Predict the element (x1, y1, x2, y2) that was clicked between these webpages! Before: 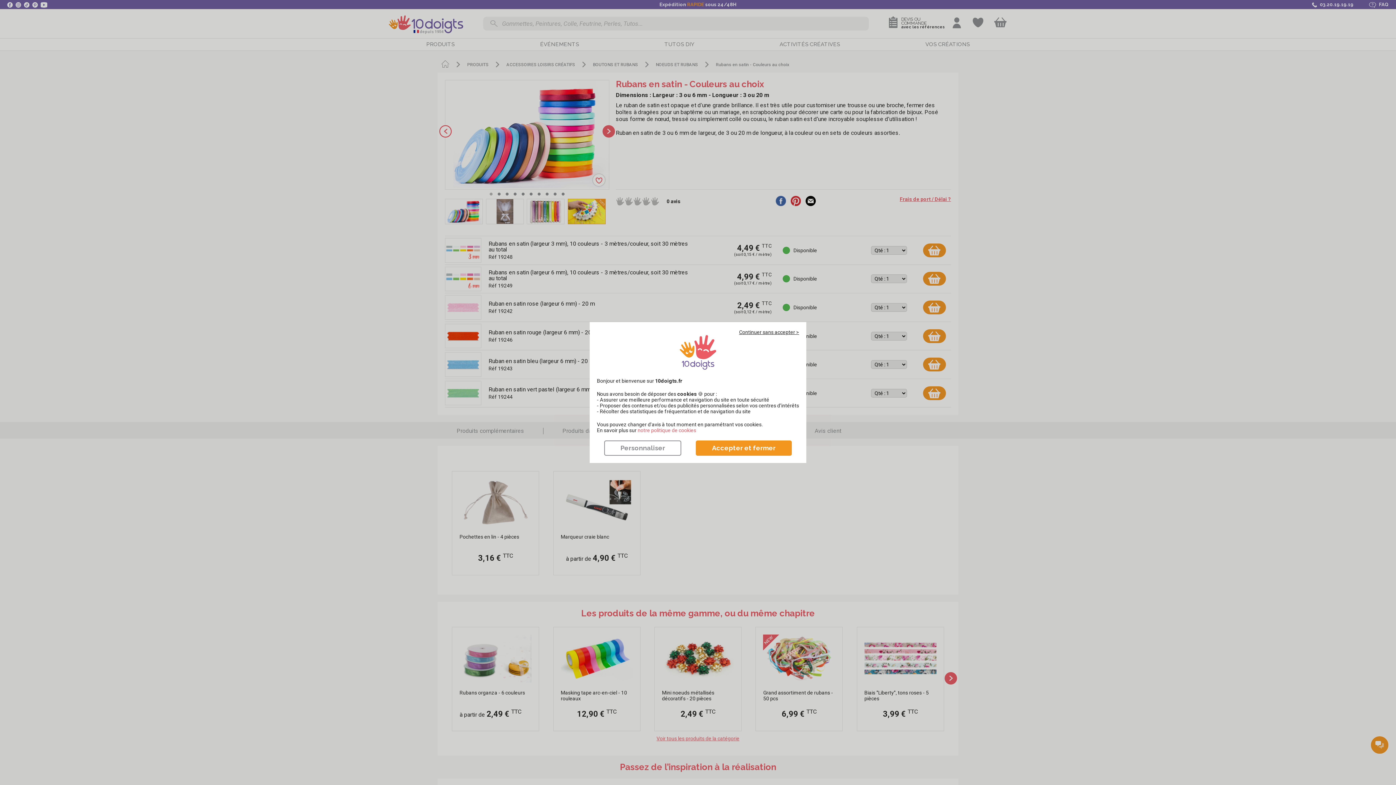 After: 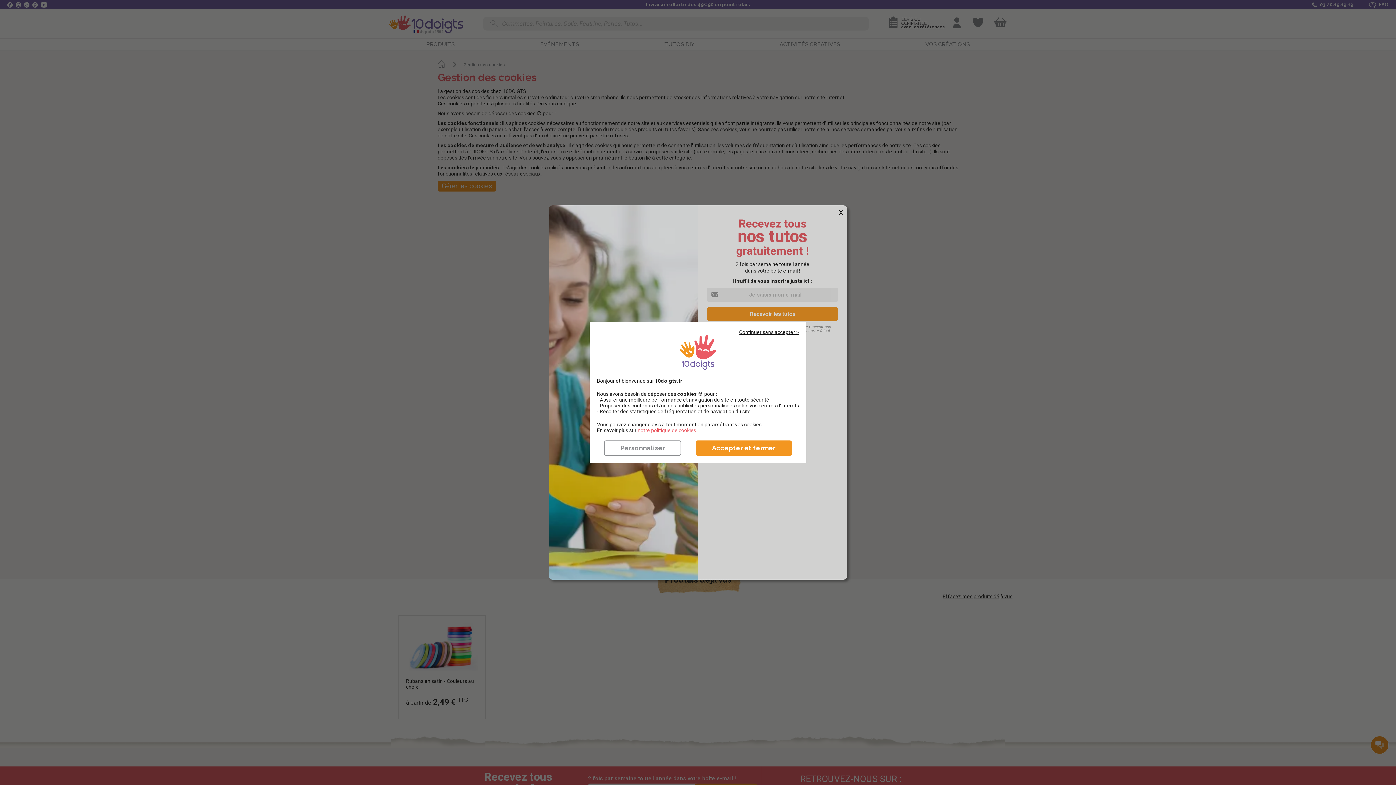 Action: label: ​​​​​​​notre politique de cookies bbox: (637, 427, 696, 433)